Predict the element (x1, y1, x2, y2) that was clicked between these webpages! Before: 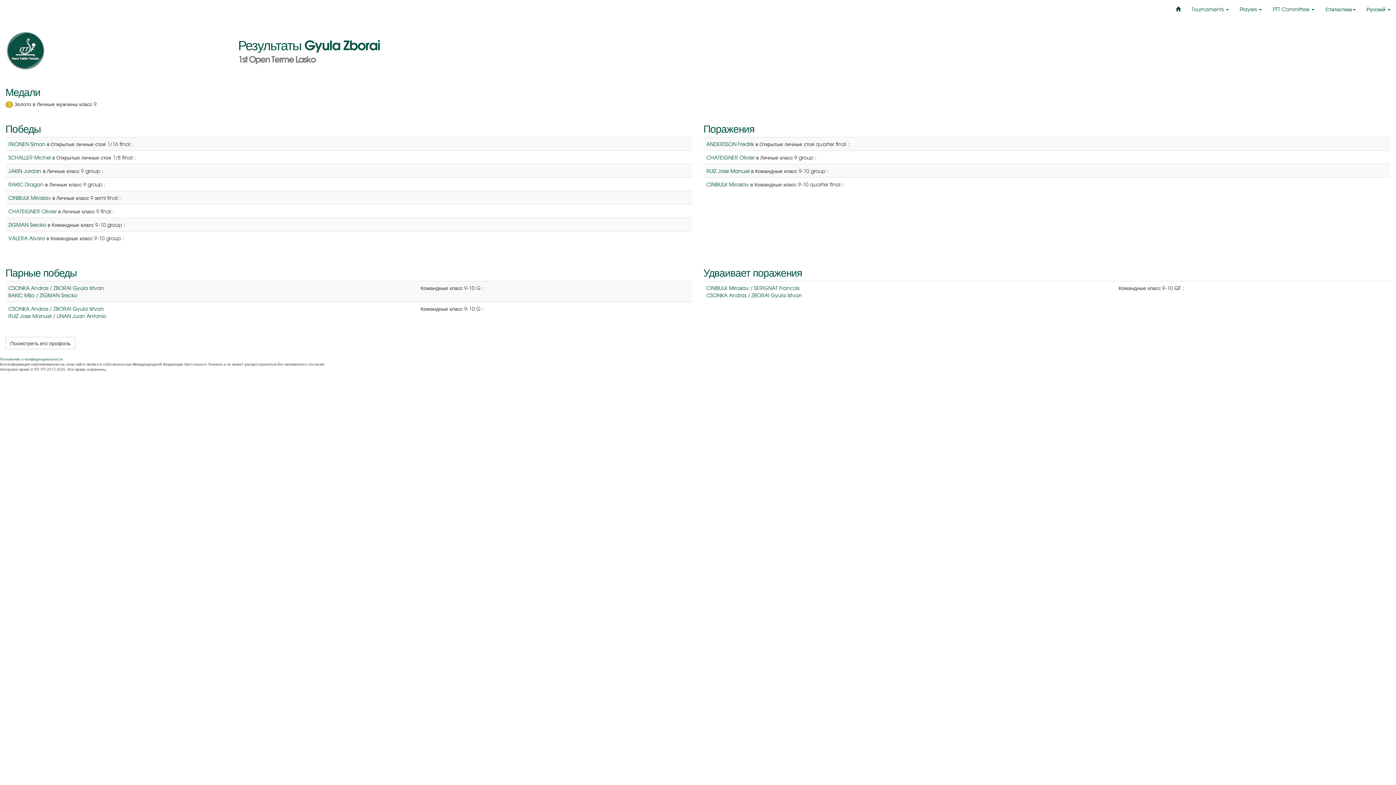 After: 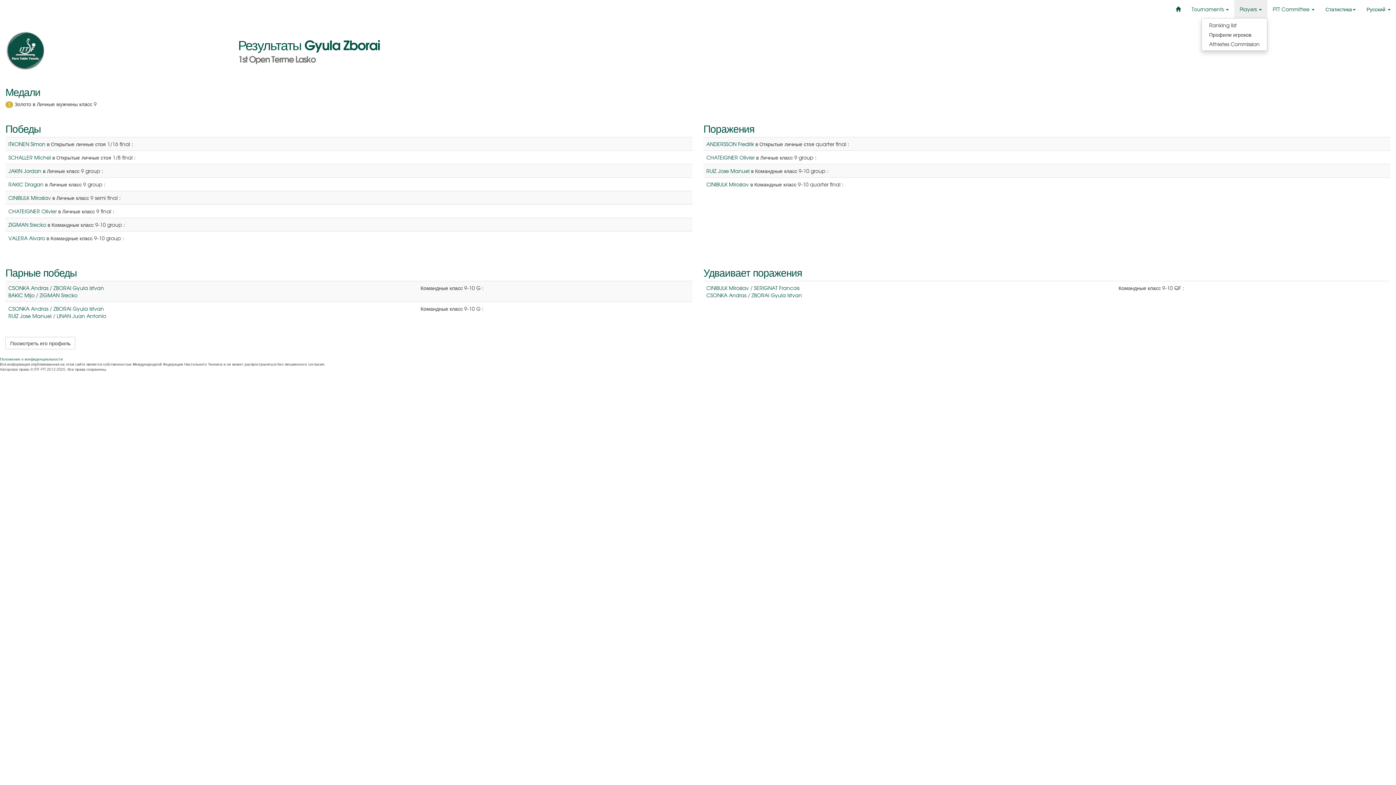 Action: bbox: (1234, 0, 1267, 18) label: Players 